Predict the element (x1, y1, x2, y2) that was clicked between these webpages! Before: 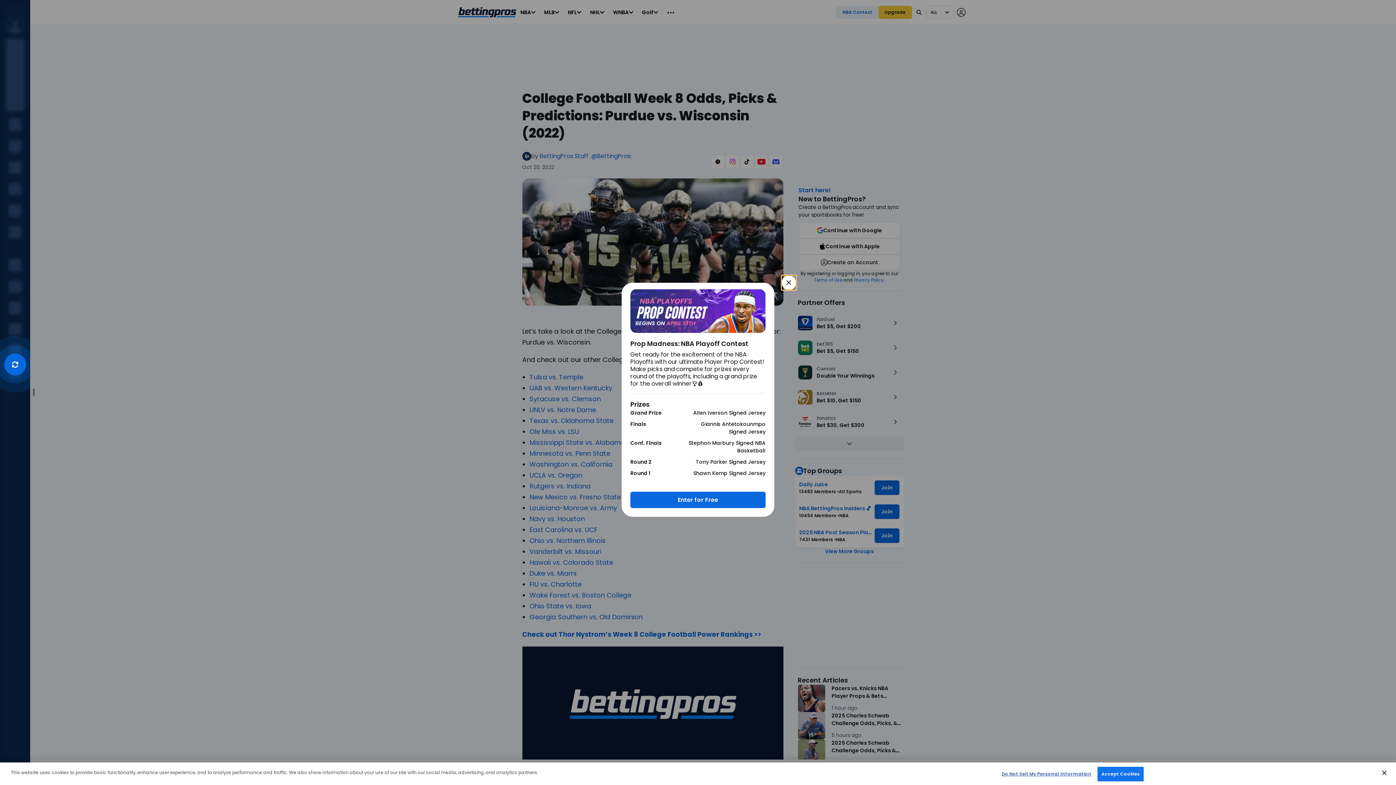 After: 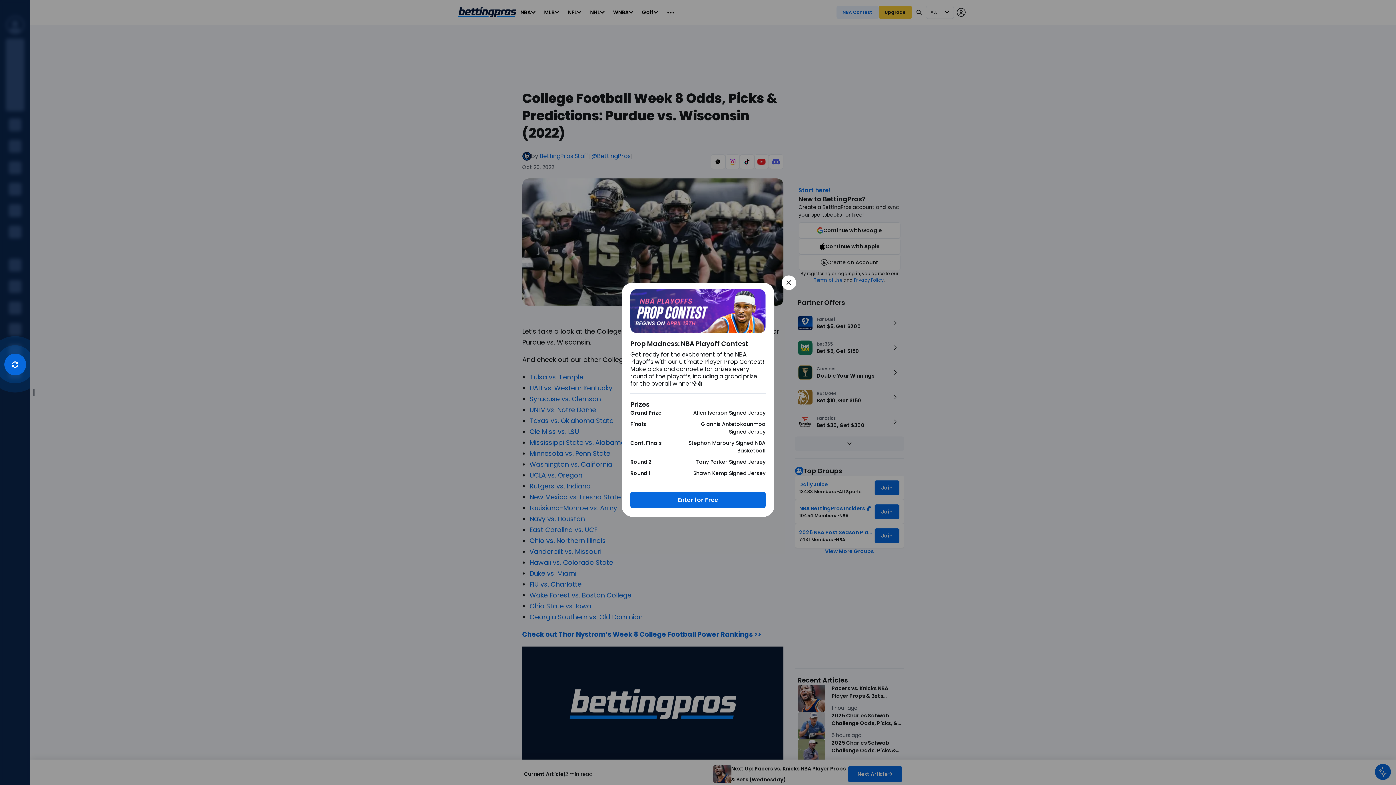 Action: label: Close Cookie Acceptance Banner bbox: (1376, 765, 1392, 781)